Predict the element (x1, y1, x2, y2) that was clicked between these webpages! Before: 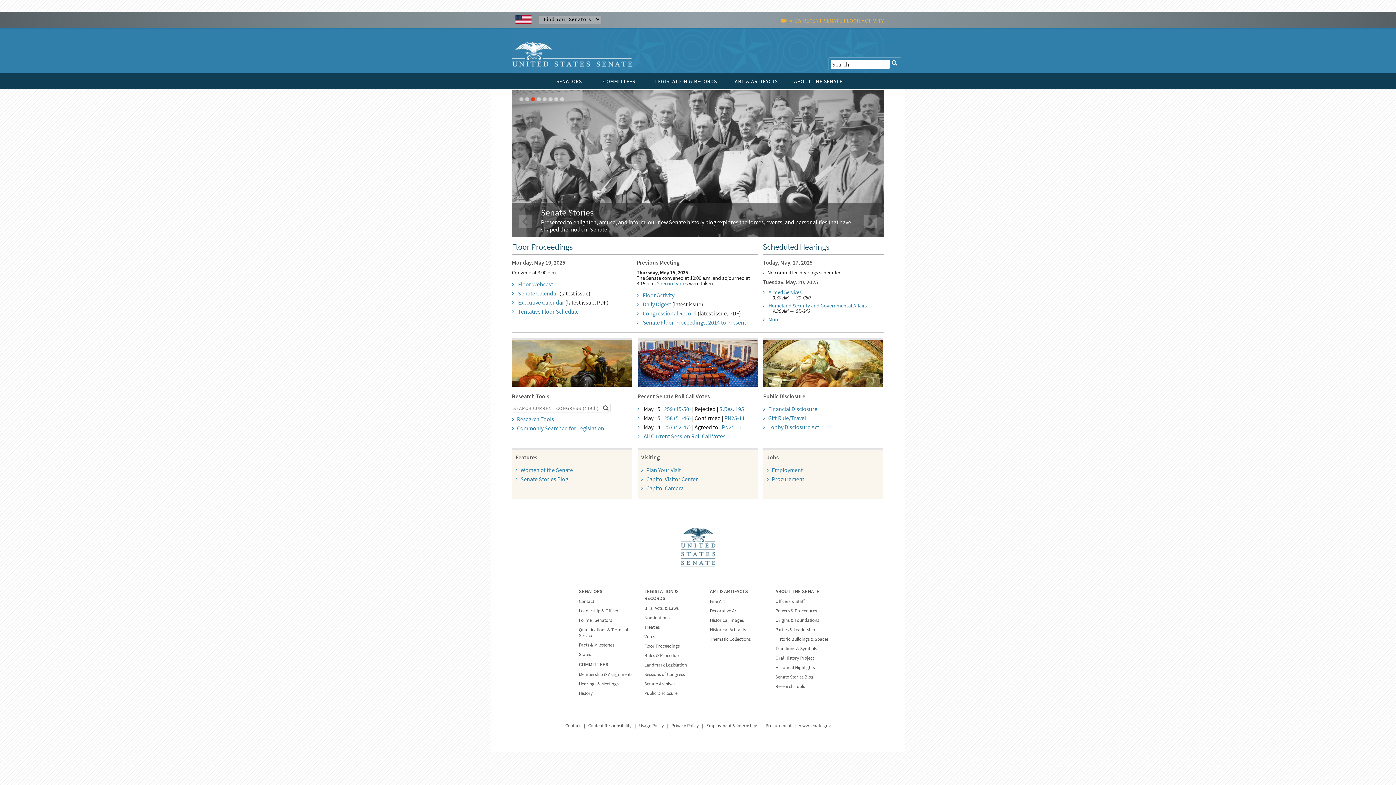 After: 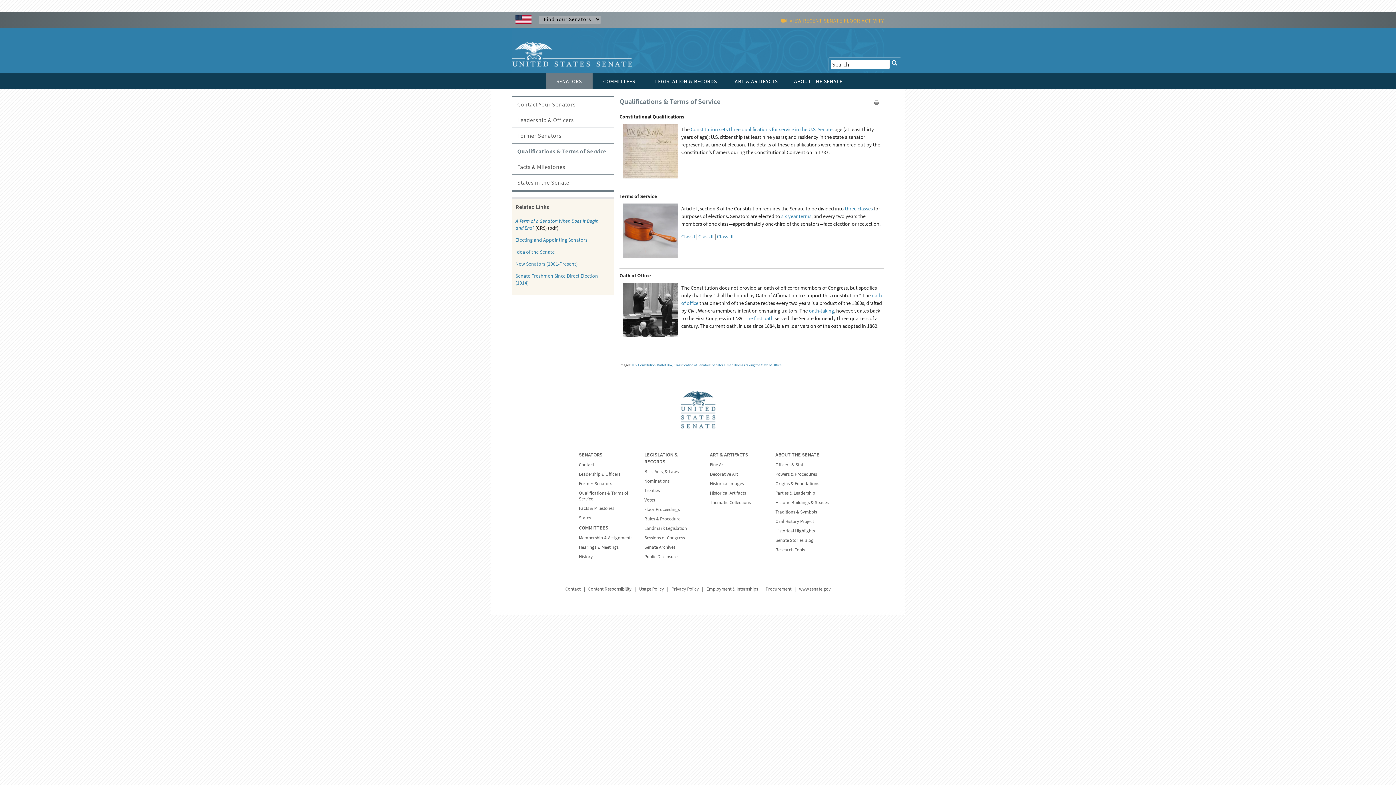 Action: bbox: (579, 626, 628, 638) label: Qualifications & Terms of Service